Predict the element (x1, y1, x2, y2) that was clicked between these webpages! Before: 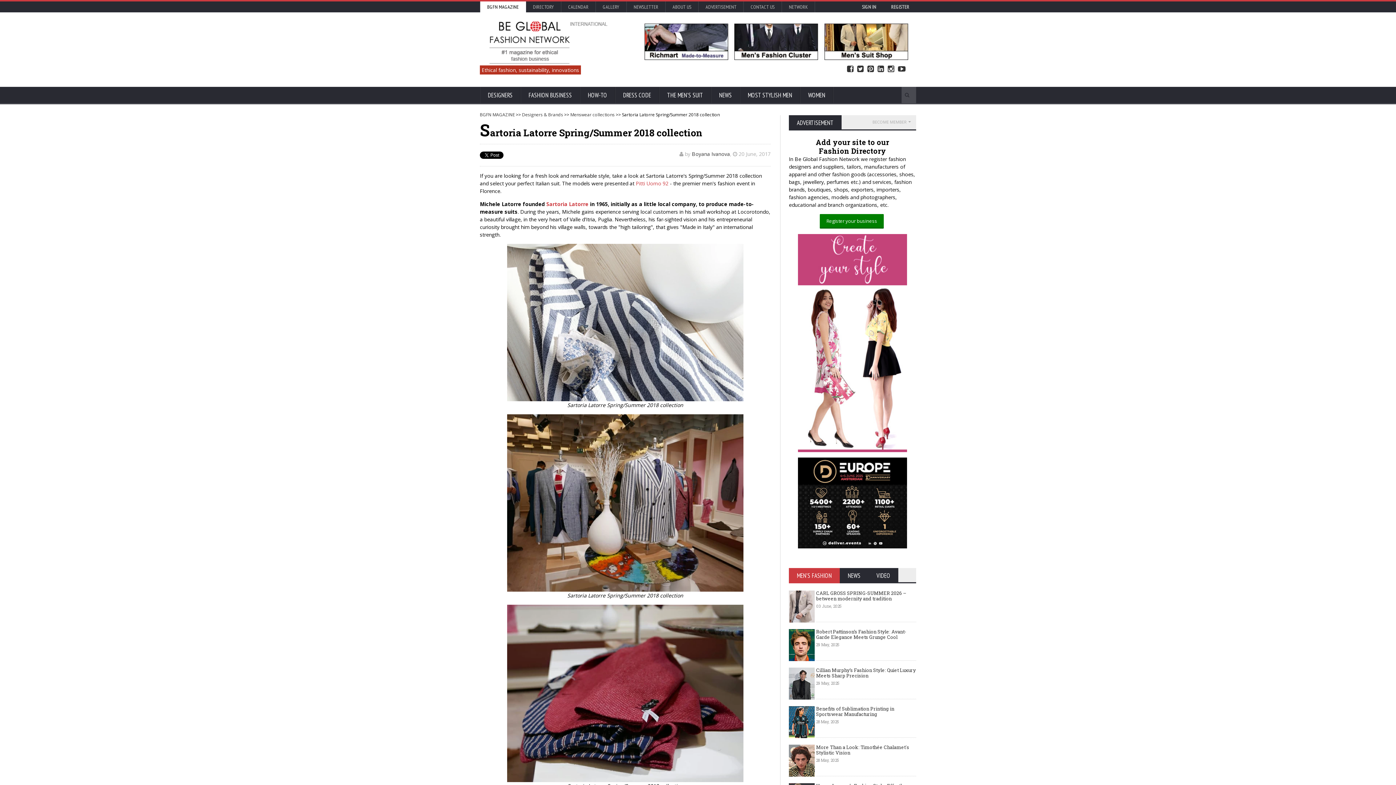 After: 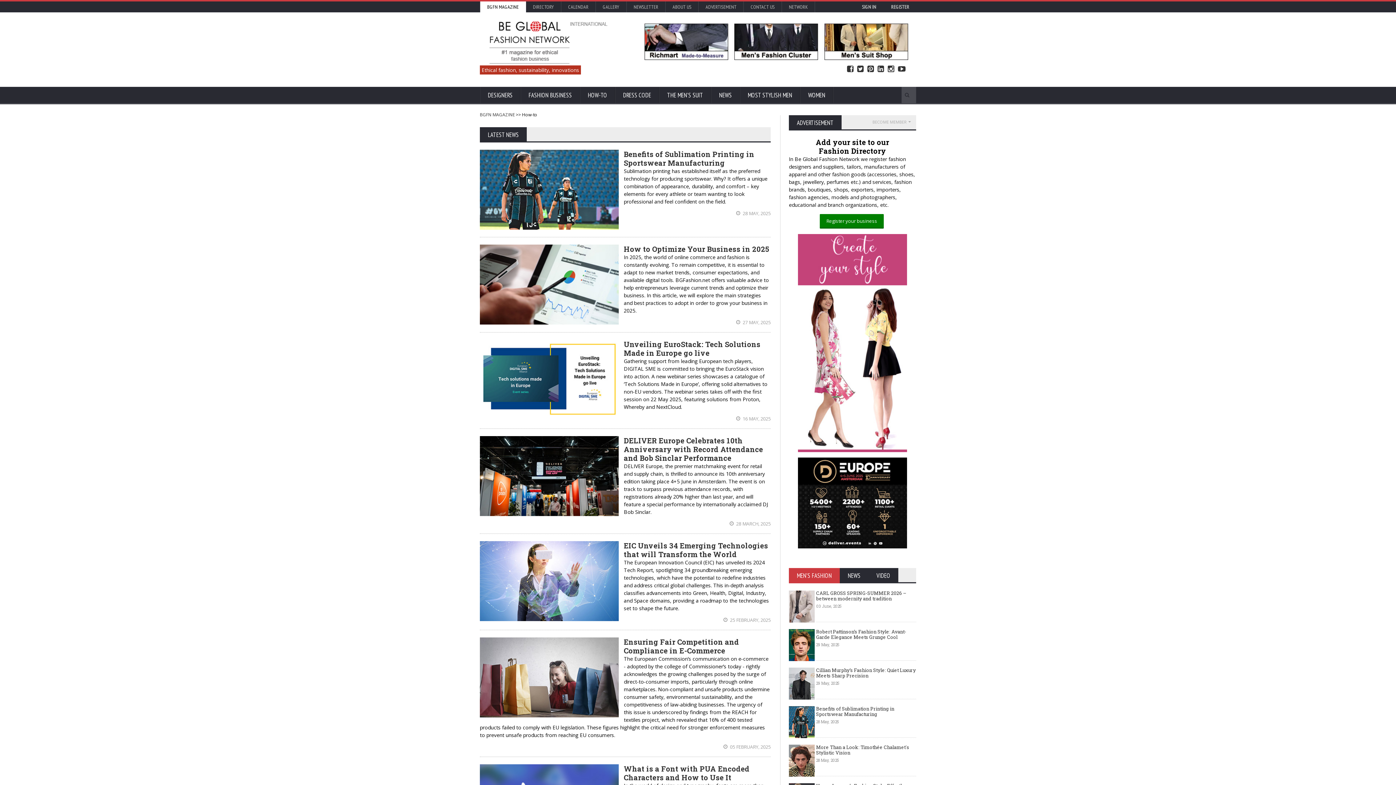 Action: bbox: (580, 86, 615, 104) label: HOW-TO